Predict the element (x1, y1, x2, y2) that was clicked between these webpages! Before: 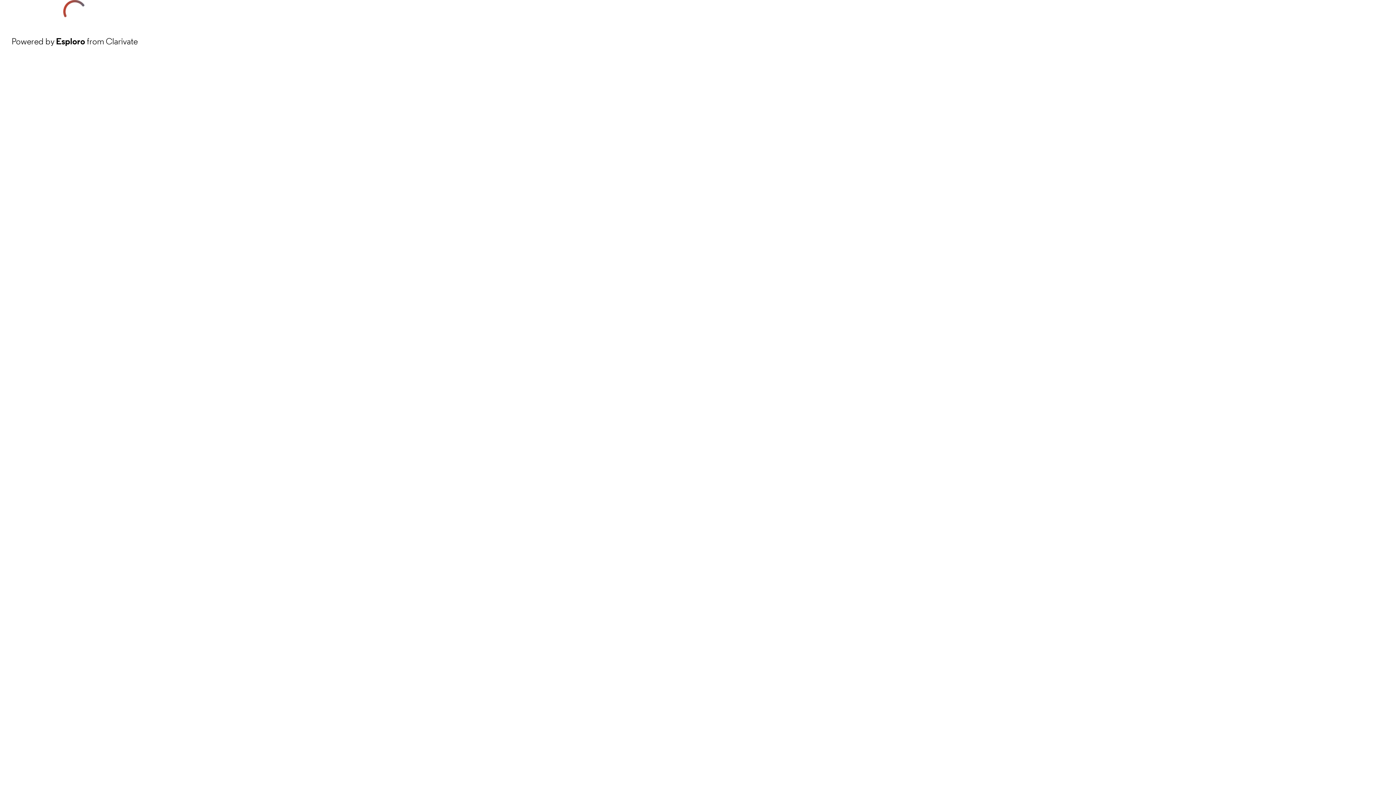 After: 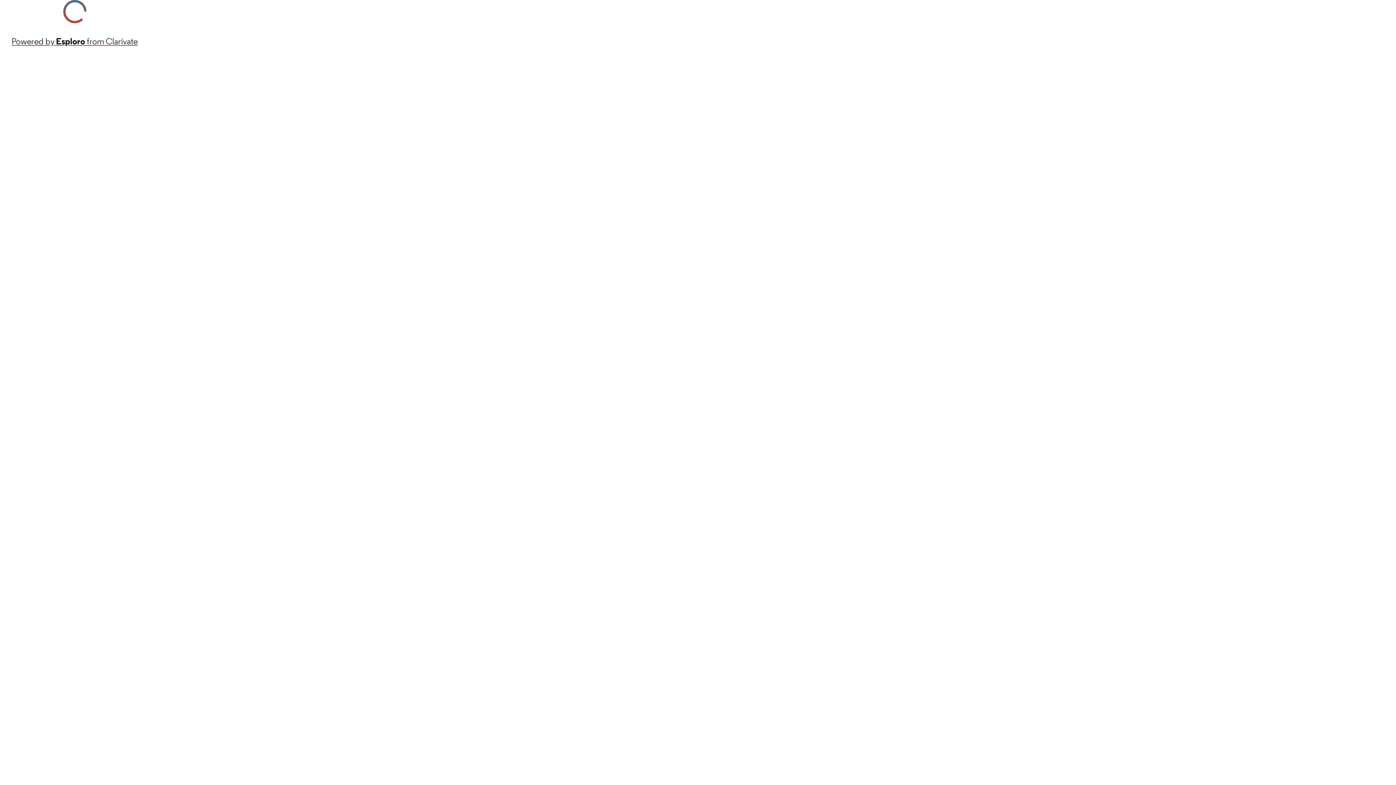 Action: bbox: (11, 34, 137, 48) label: Powered by Esploro from Clarivate